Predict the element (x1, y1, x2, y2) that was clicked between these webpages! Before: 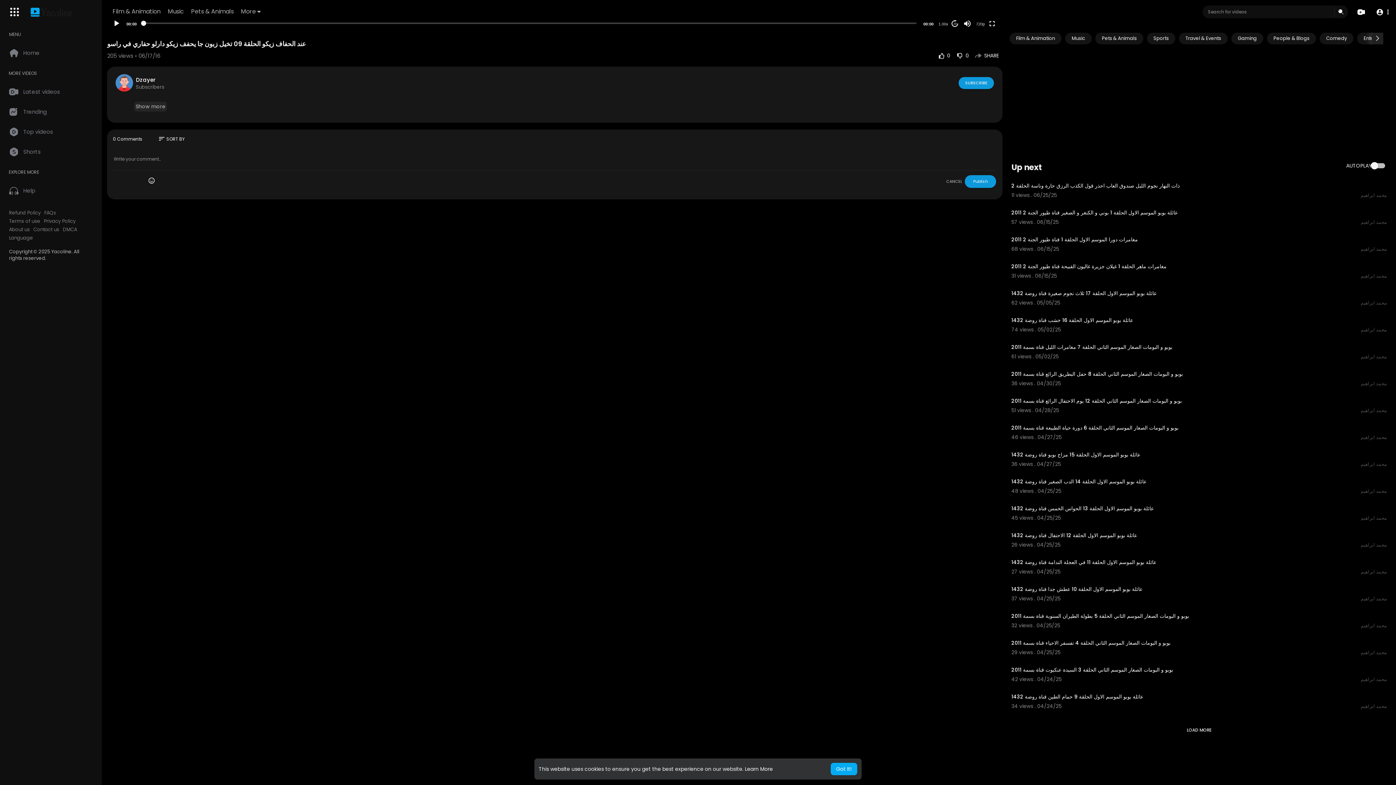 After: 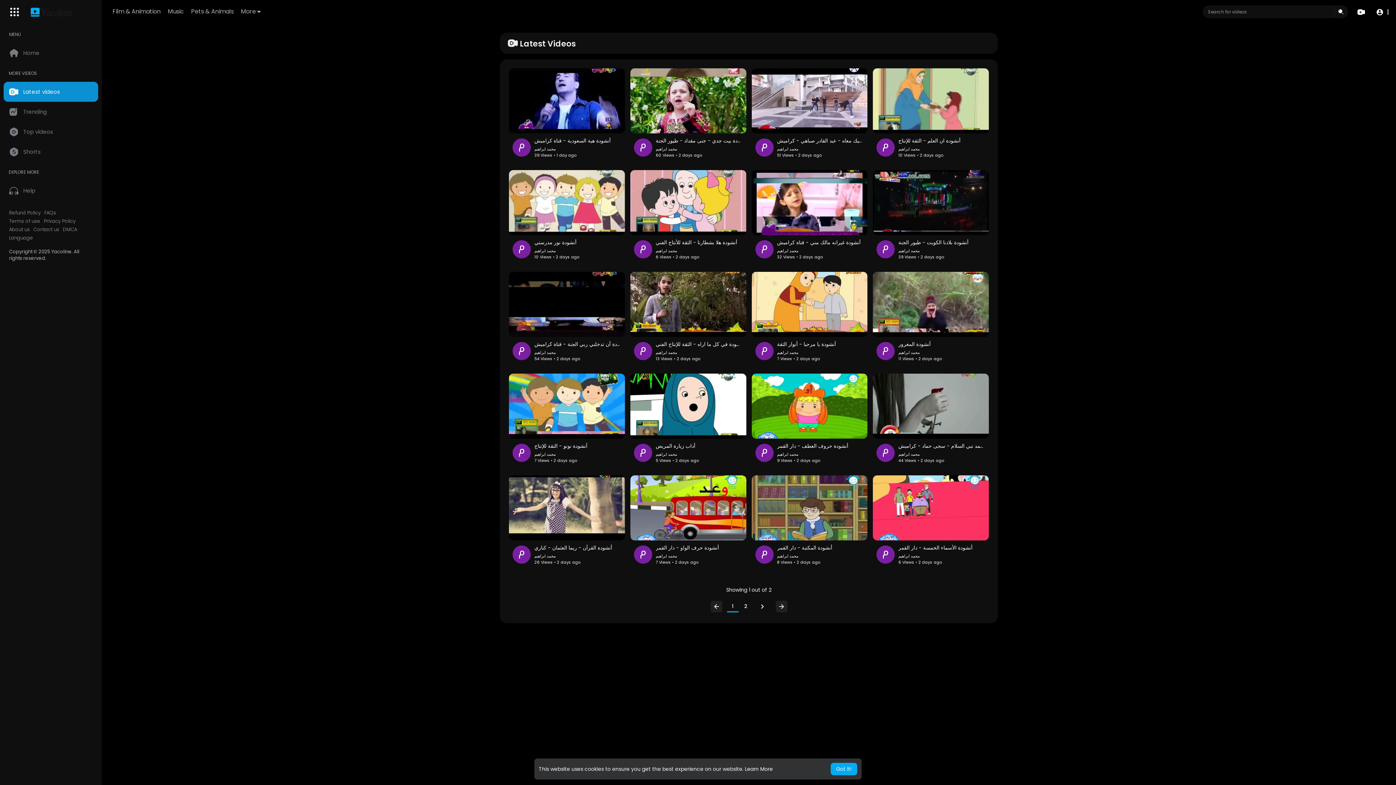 Action: label: Latest videos bbox: (3, 81, 98, 101)